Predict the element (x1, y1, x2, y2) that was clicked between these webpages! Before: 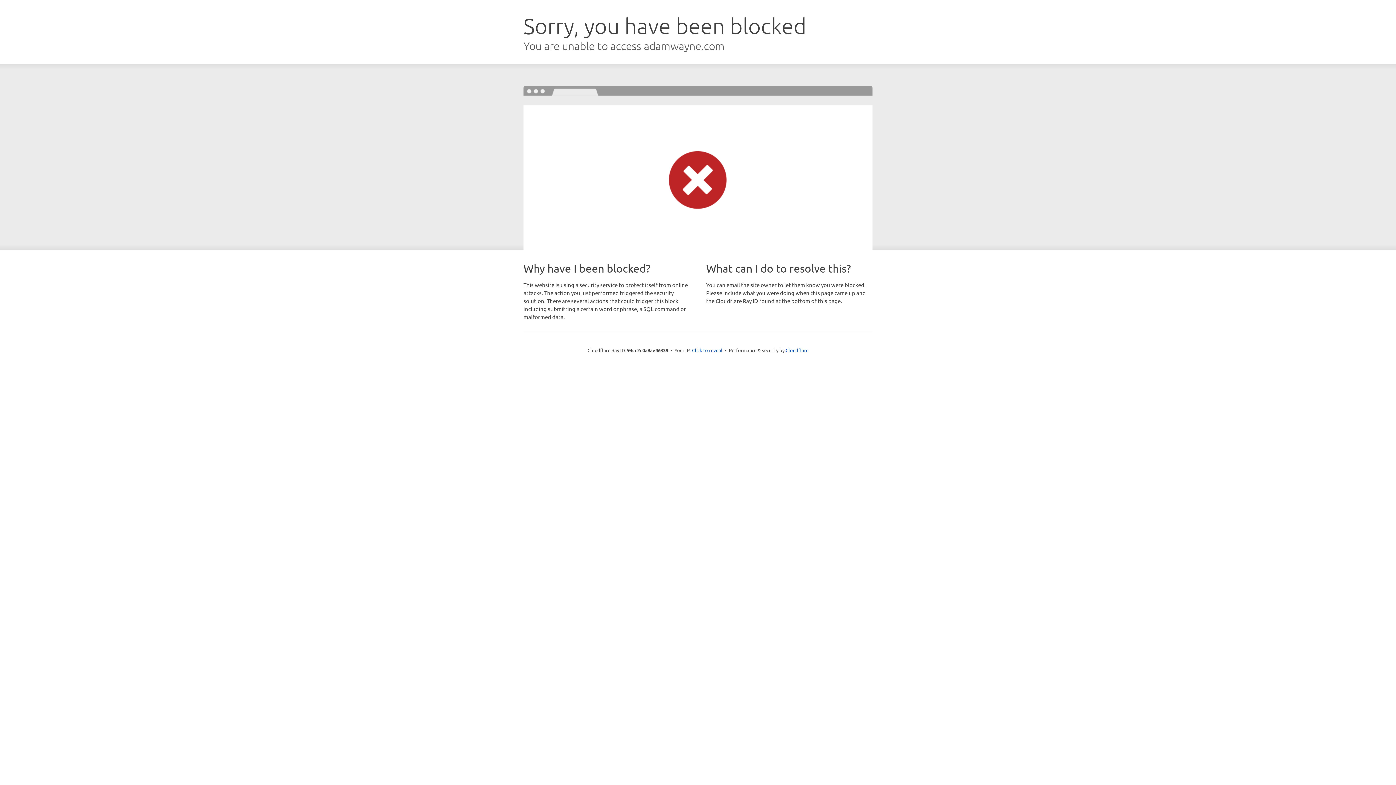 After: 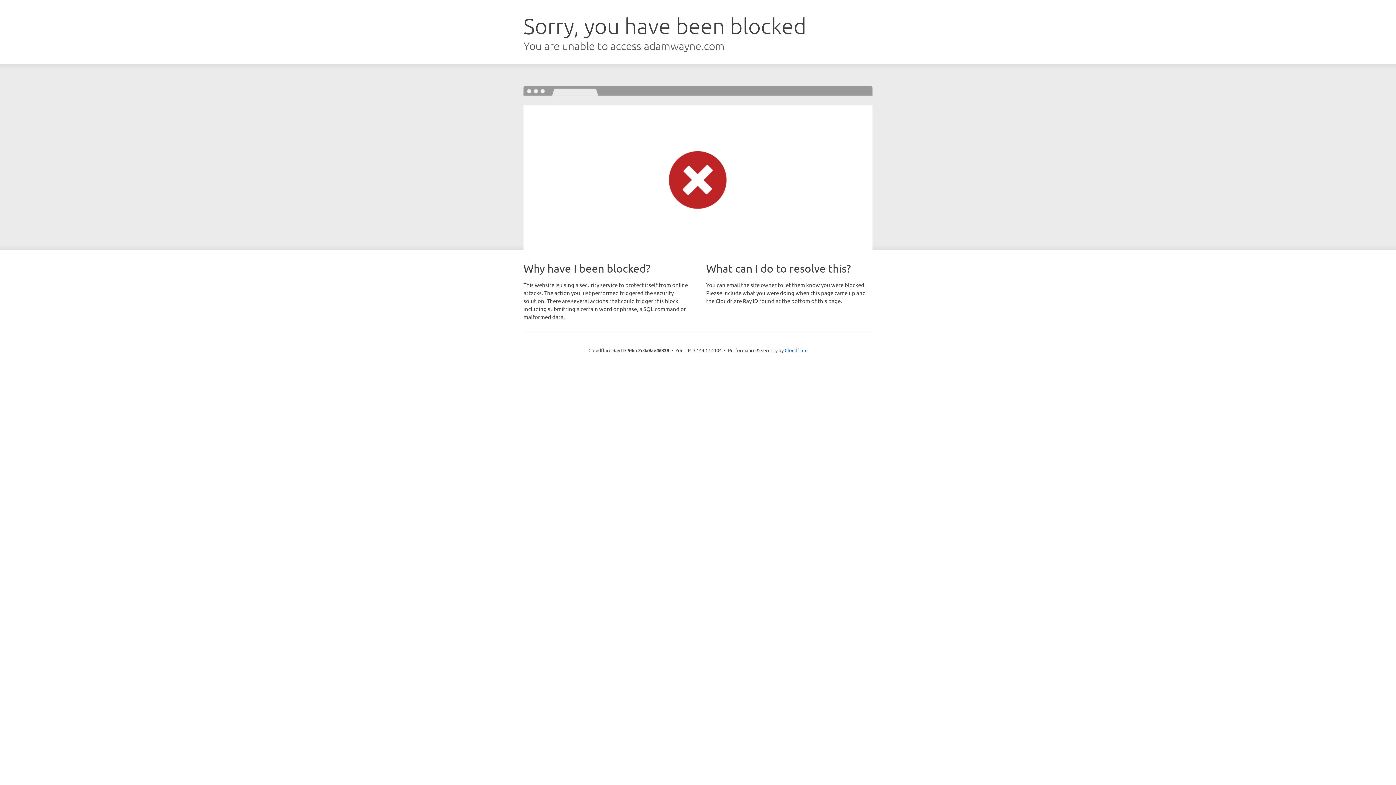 Action: bbox: (692, 346, 722, 353) label: Click to reveal